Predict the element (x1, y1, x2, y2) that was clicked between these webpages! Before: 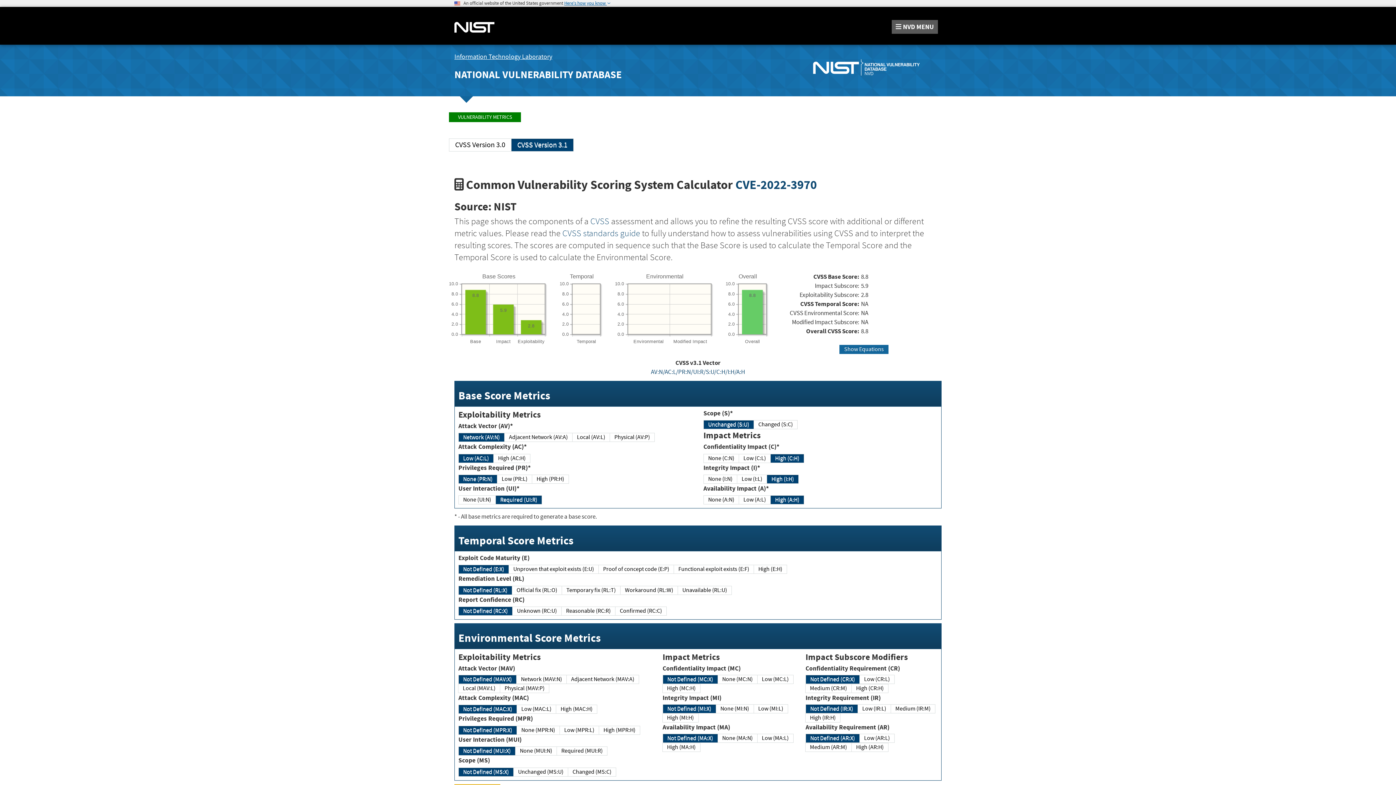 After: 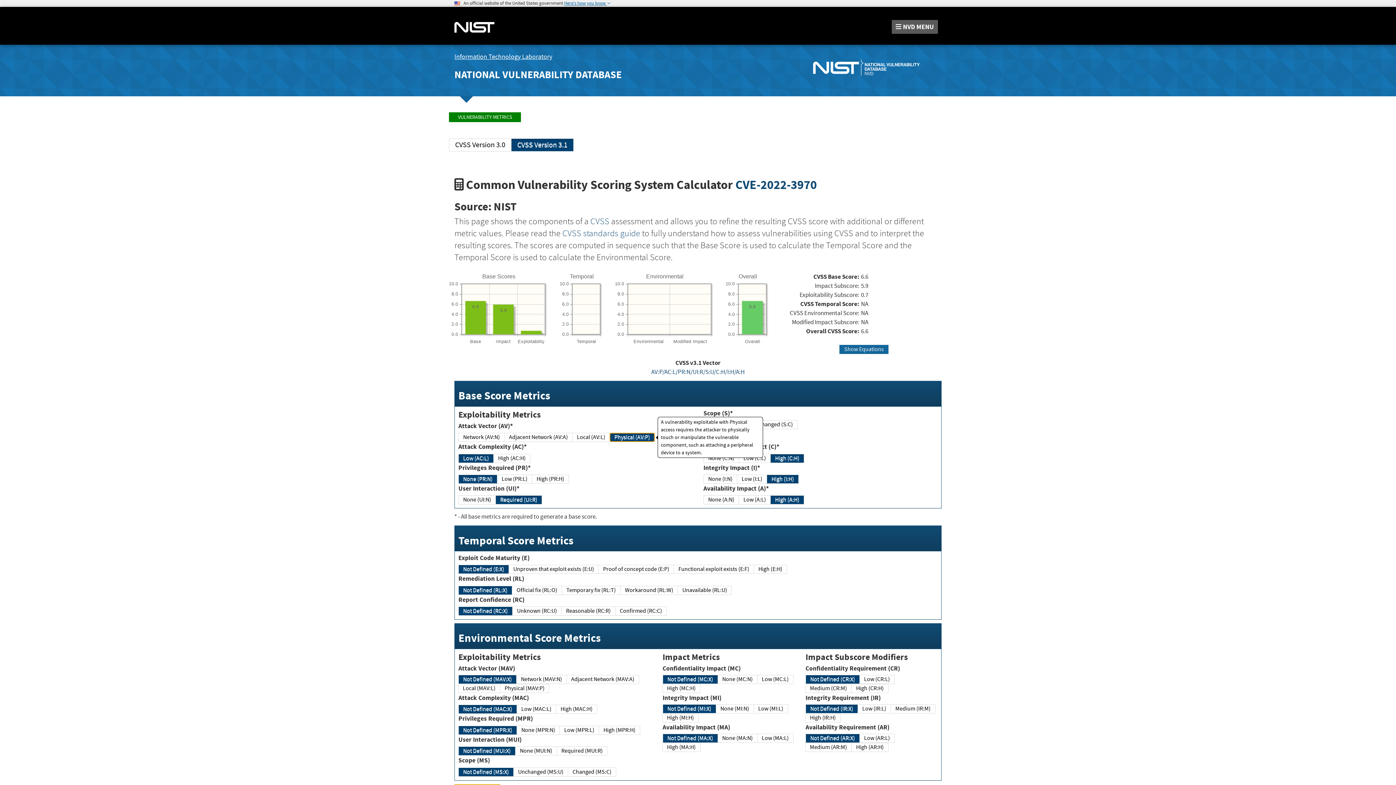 Action: bbox: (609, 433, 654, 442) label: Physical (AV:P)